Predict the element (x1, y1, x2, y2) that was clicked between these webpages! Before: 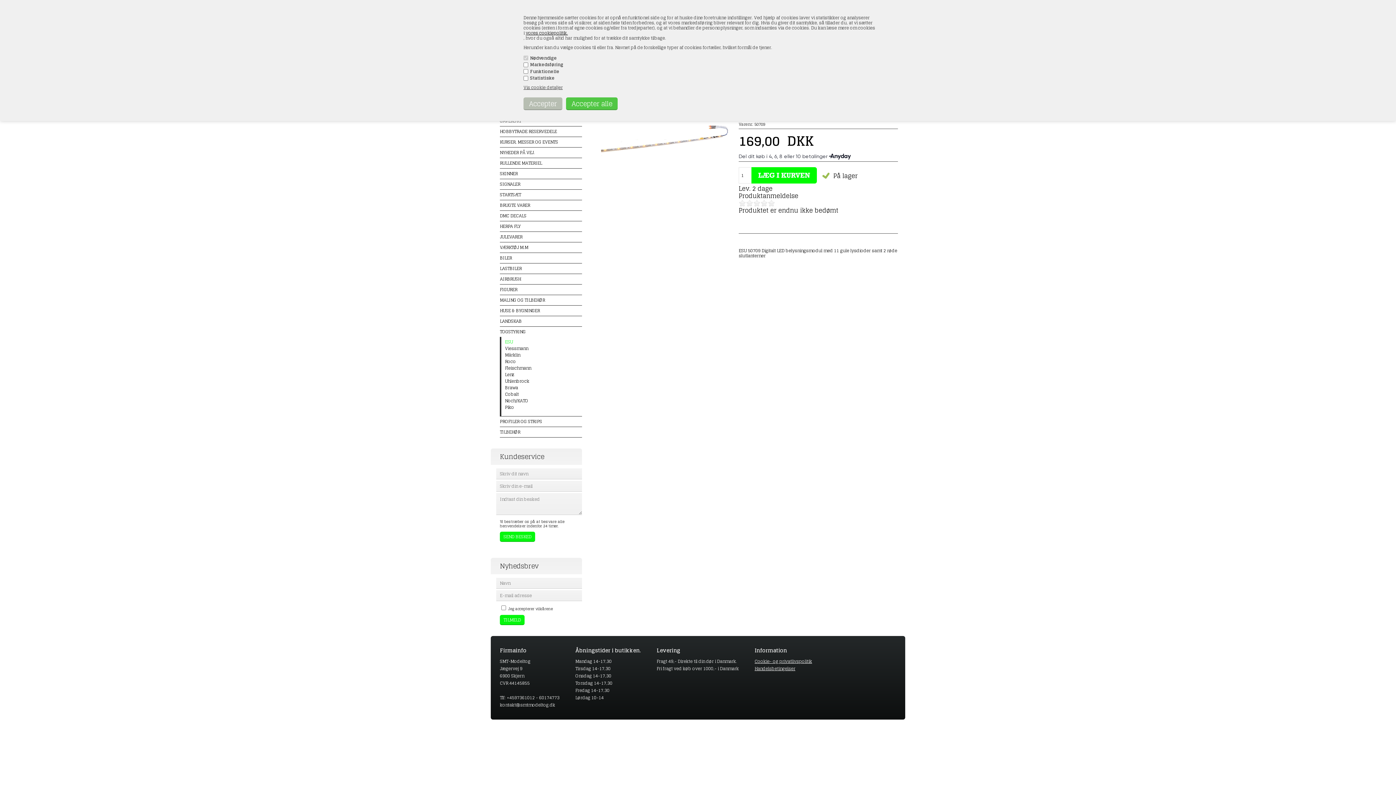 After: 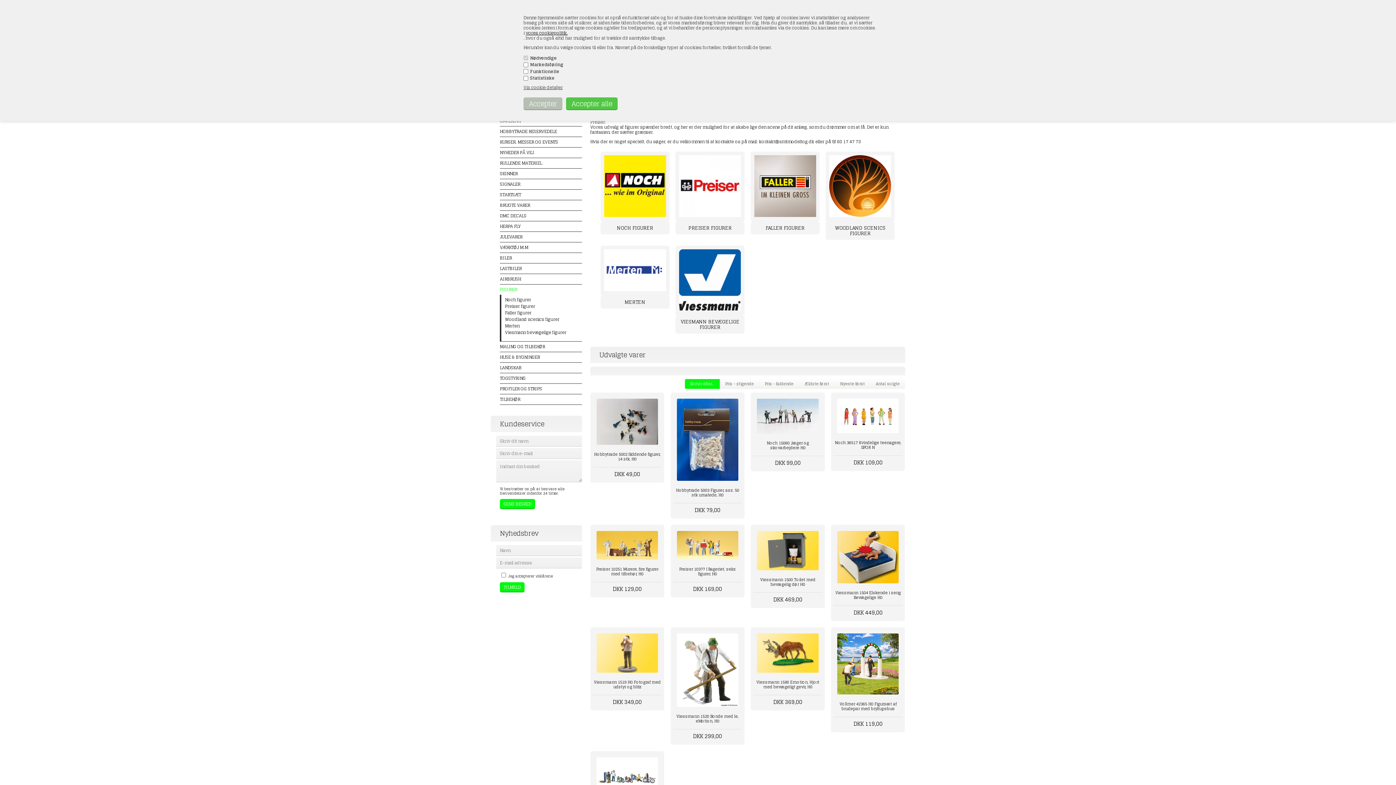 Action: label: FIGURER bbox: (500, 284, 582, 294)